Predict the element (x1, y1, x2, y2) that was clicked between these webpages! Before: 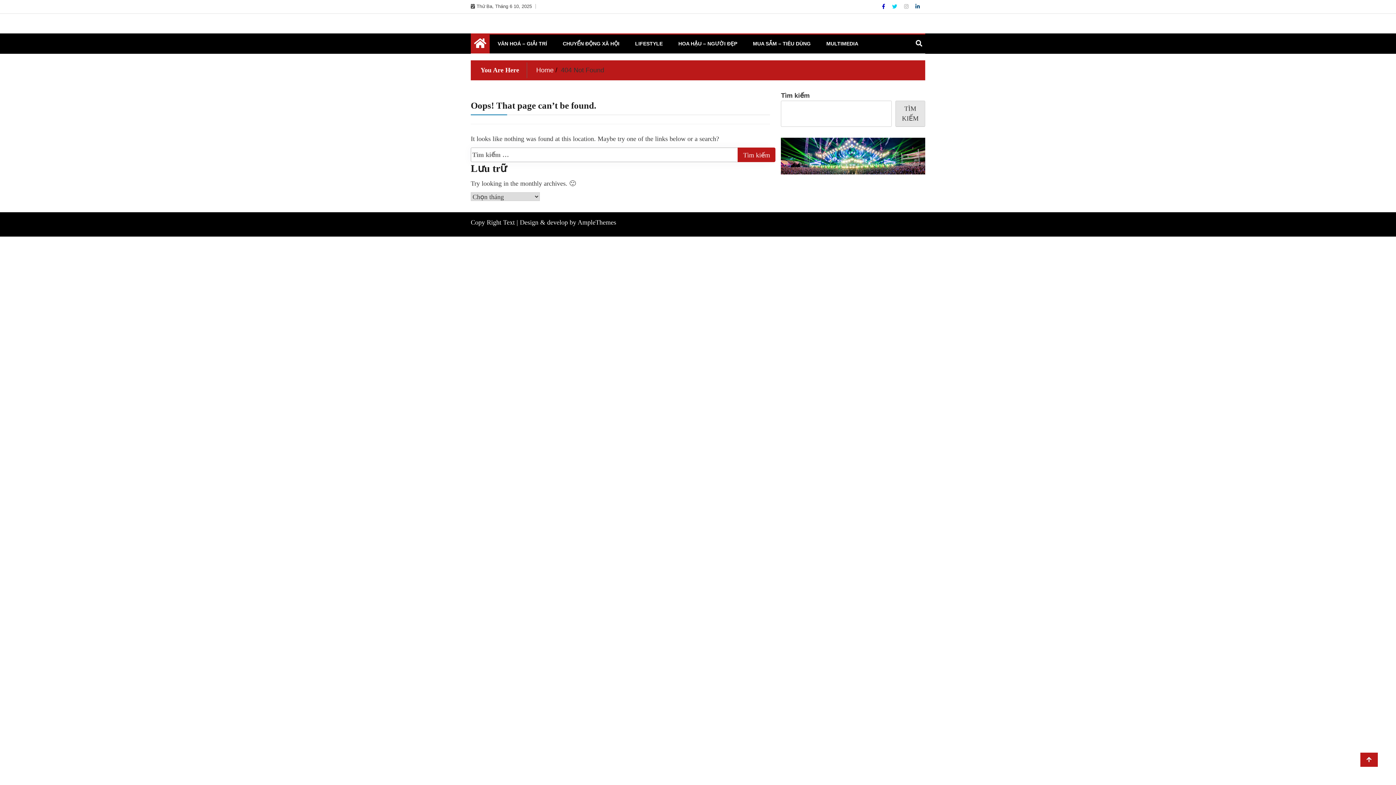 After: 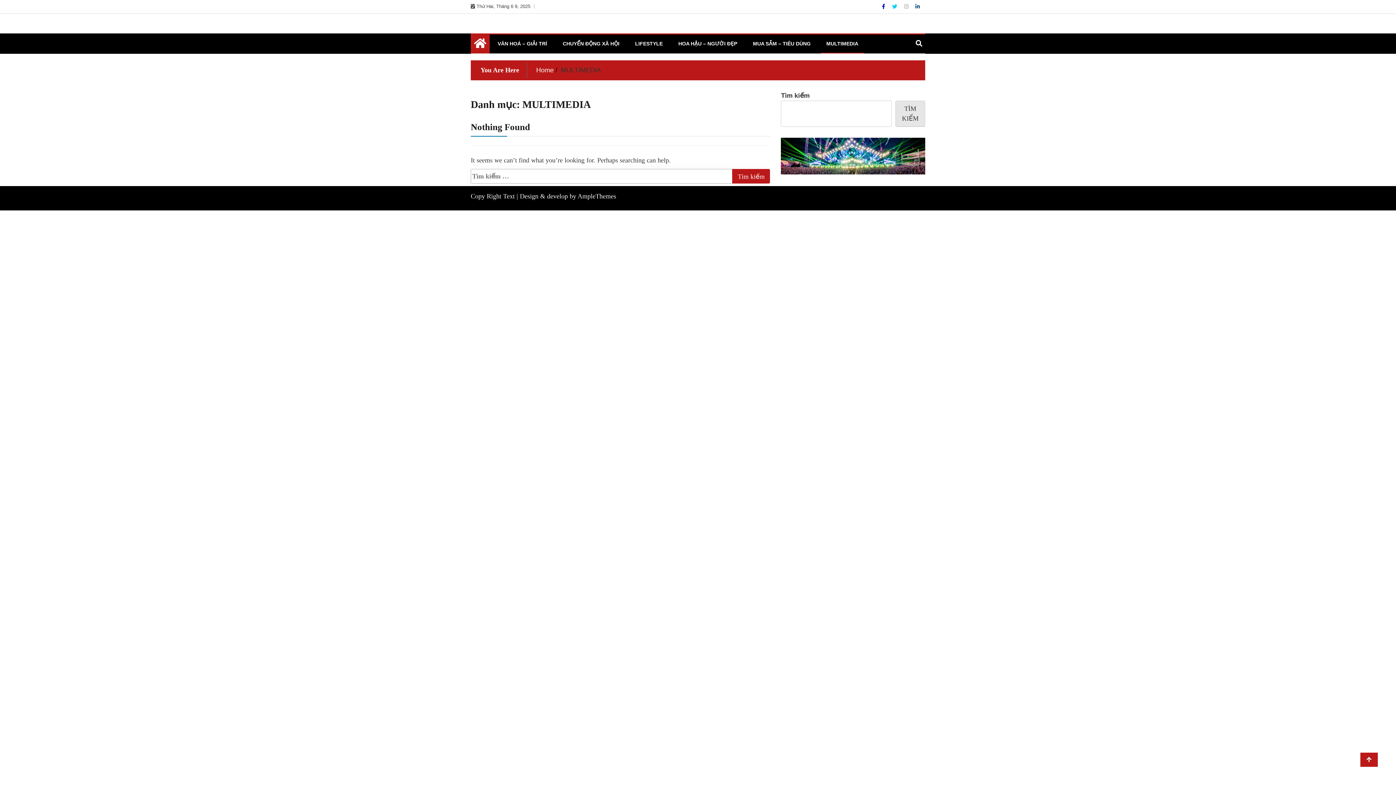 Action: bbox: (821, 34, 864, 52) label: MULTIMEDIA